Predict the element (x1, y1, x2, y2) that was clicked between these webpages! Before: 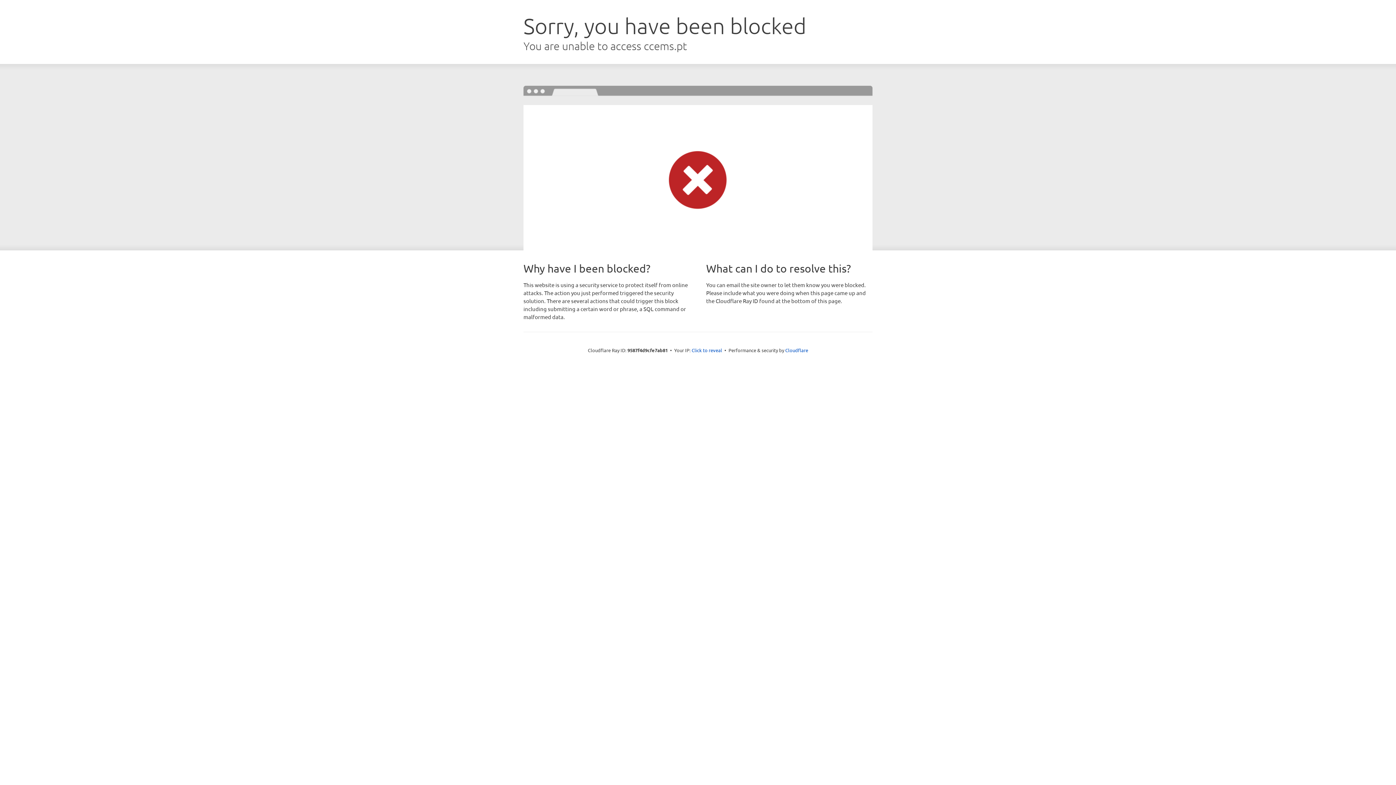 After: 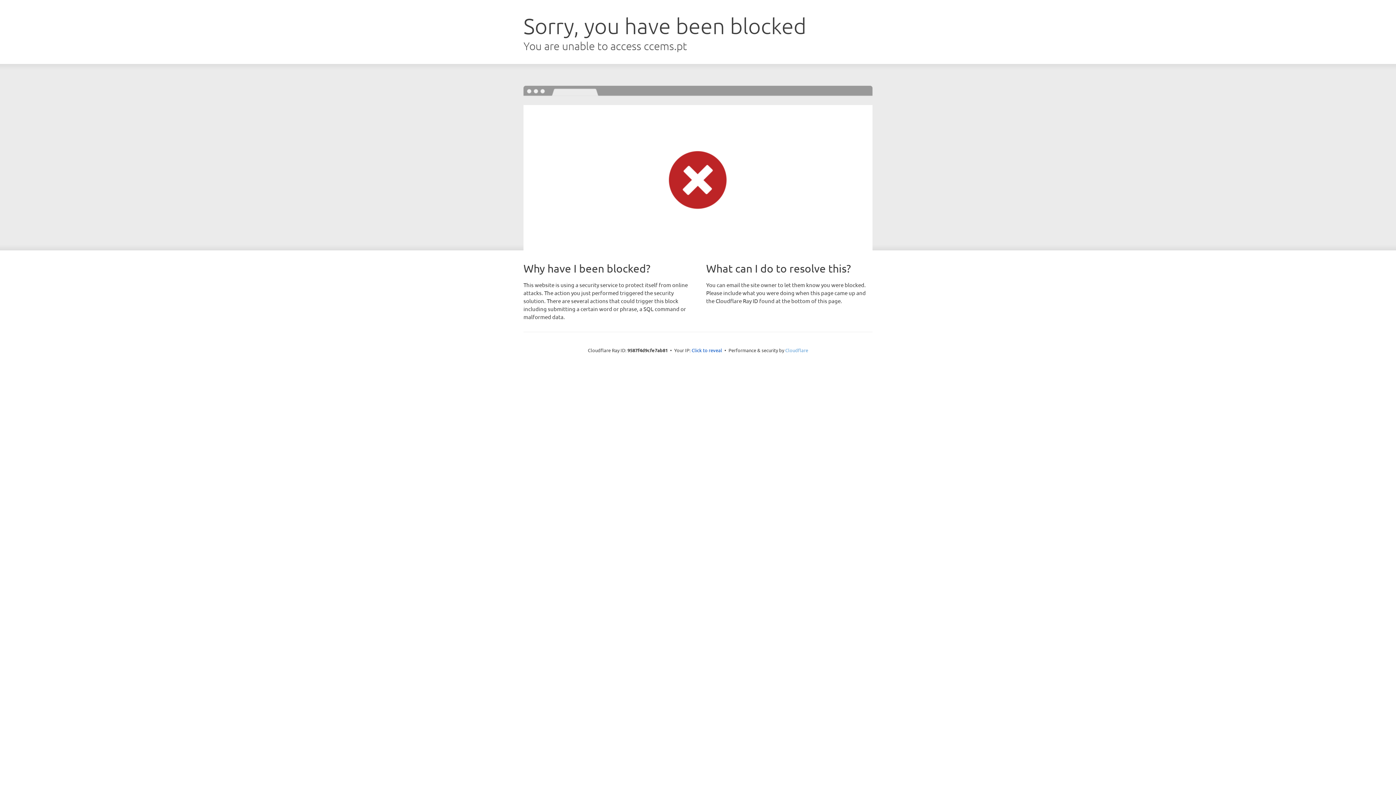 Action: bbox: (785, 347, 808, 353) label: Cloudflare